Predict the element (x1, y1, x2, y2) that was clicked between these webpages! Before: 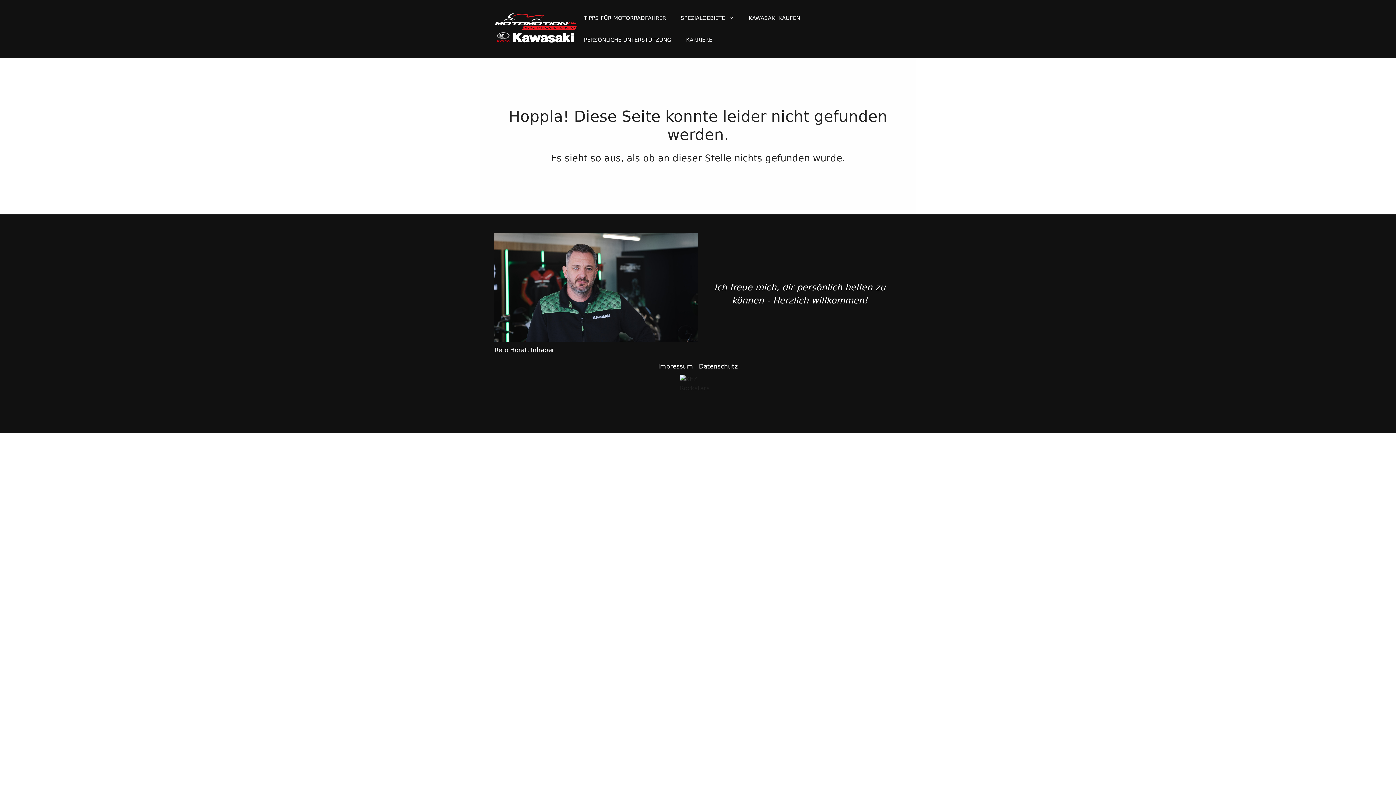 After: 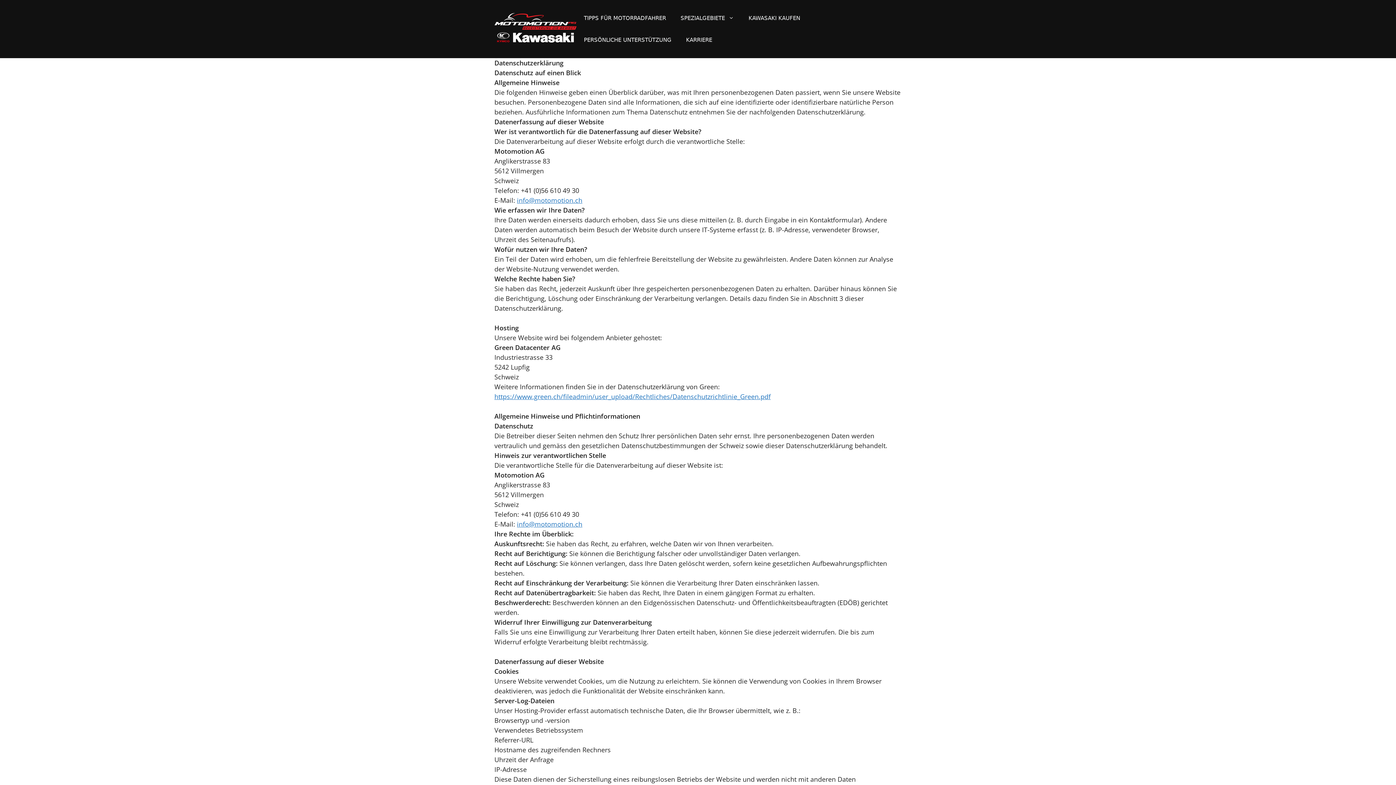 Action: bbox: (699, 362, 738, 370) label: Datenschutz